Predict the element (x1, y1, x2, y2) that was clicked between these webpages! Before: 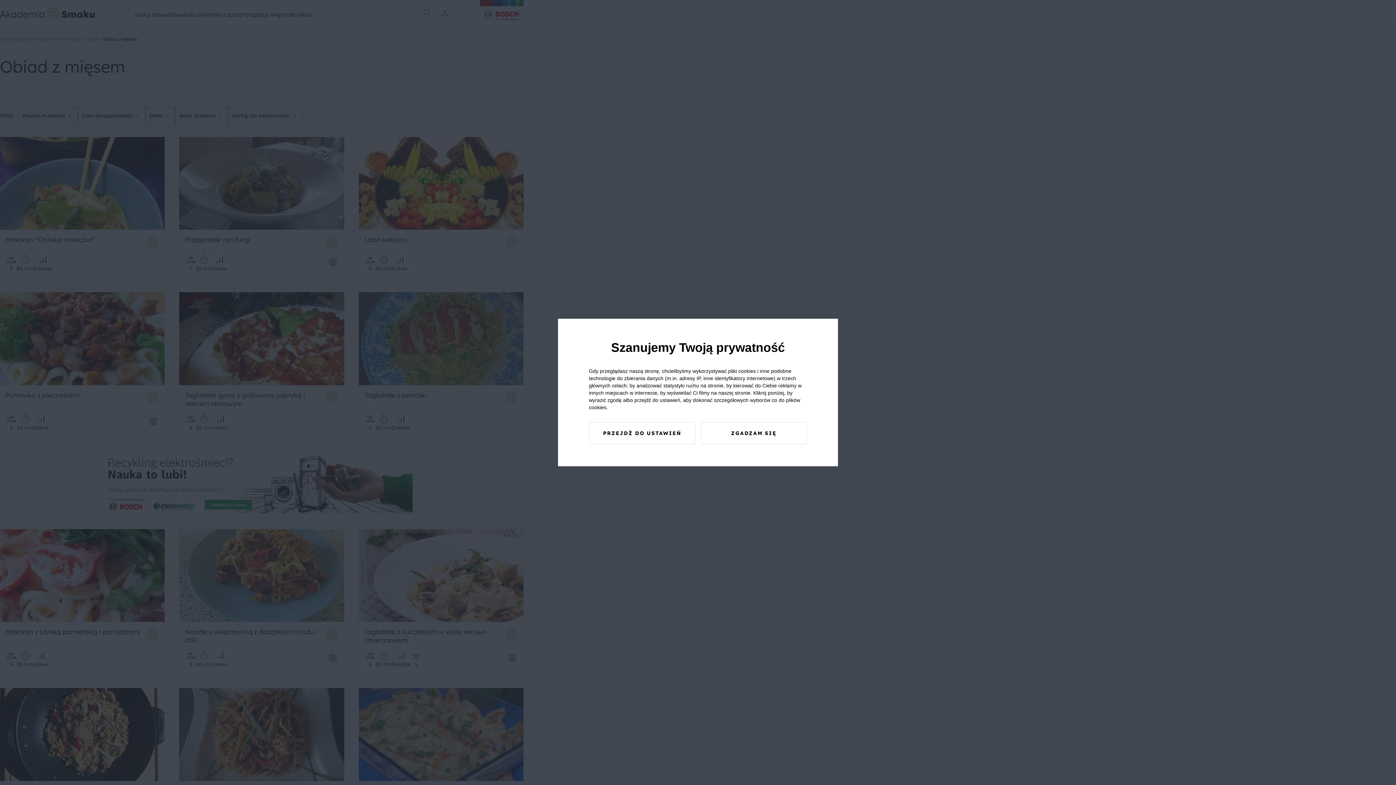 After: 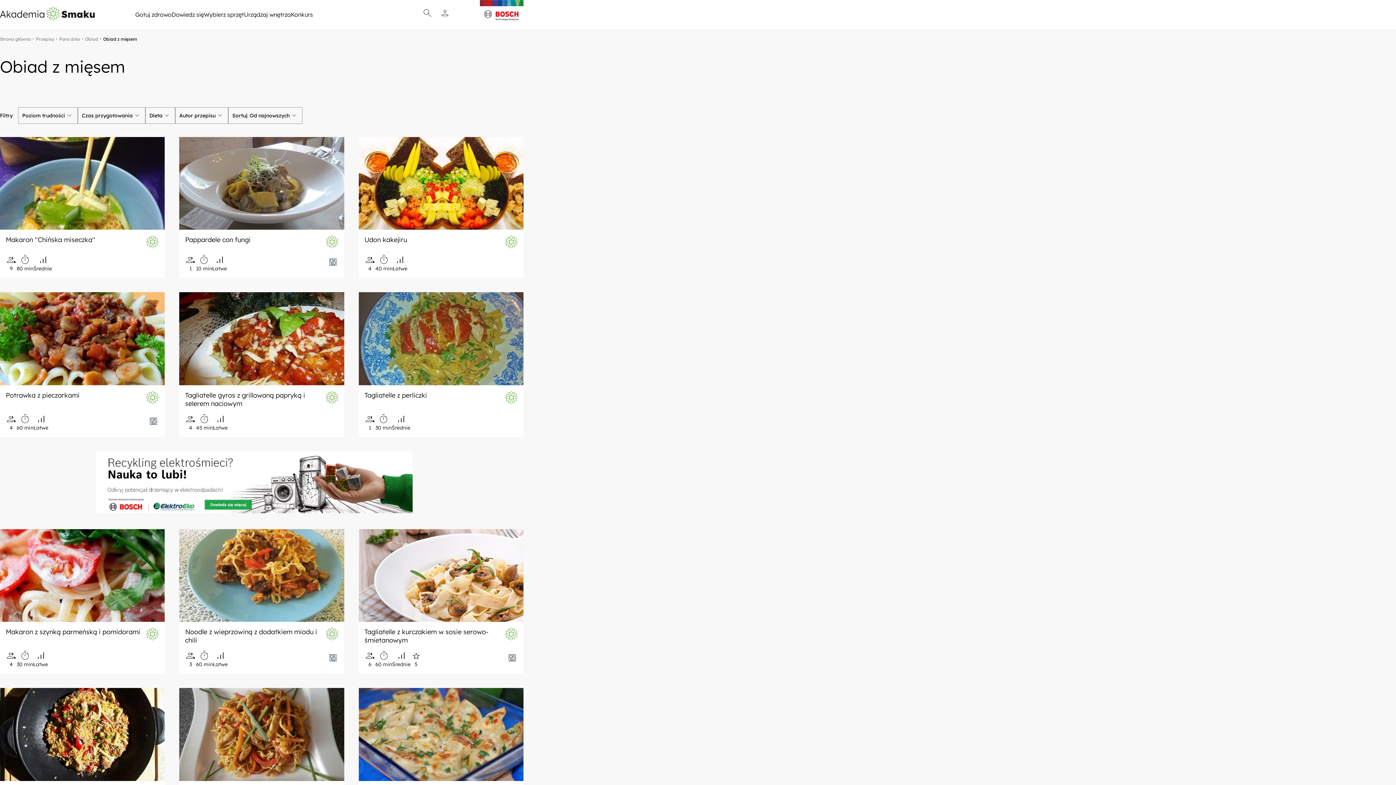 Action: label: ZGADZAM SIĘ bbox: (700, 422, 807, 444)